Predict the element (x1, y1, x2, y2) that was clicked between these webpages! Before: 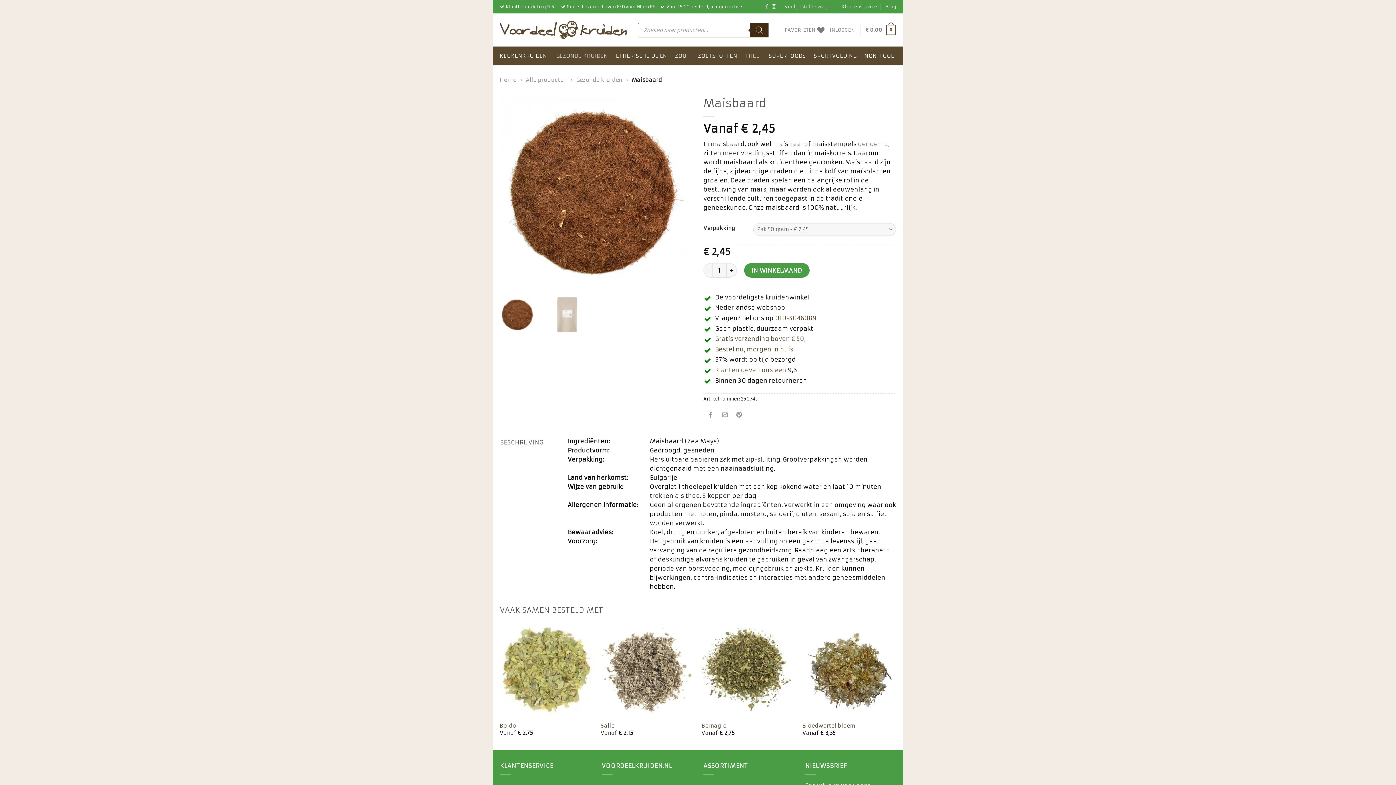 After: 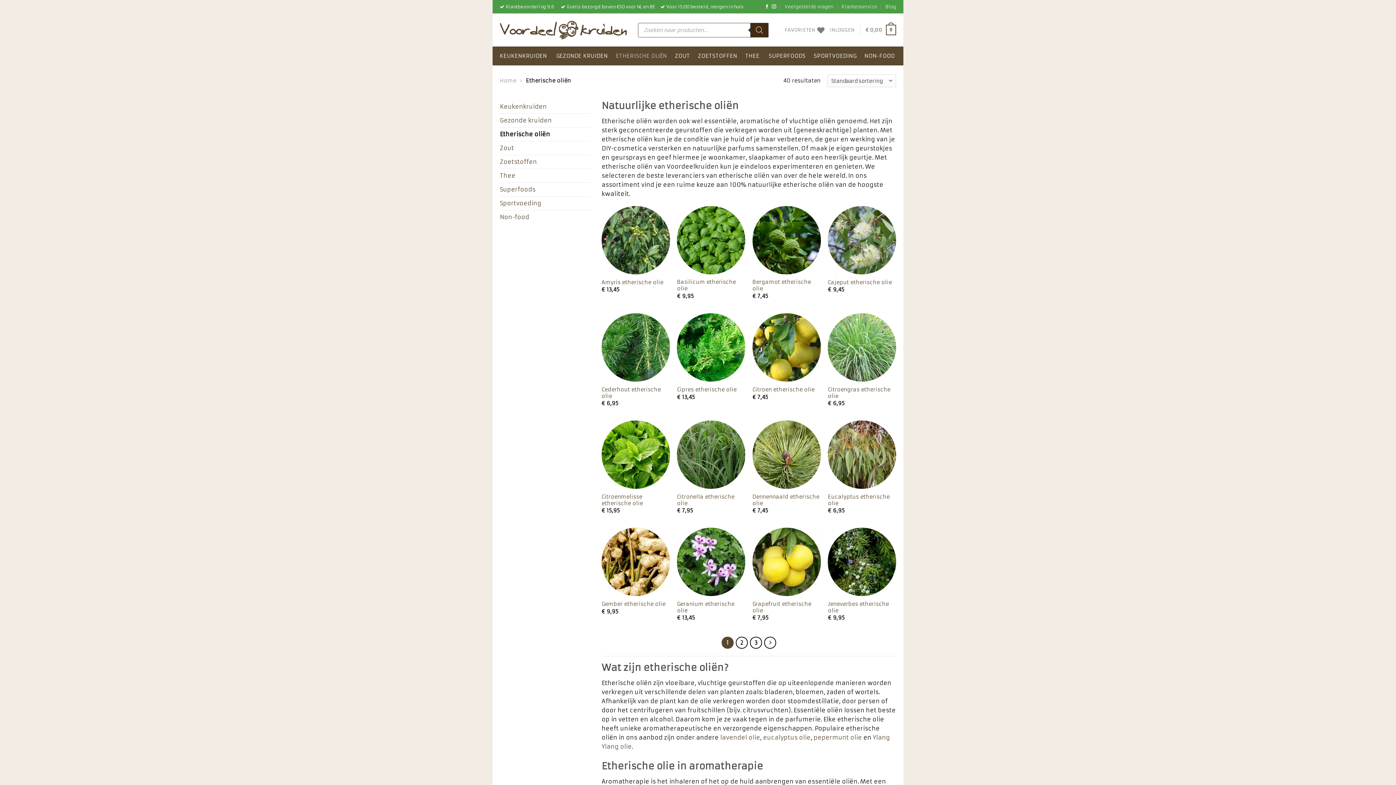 Action: bbox: (616, 46, 667, 65) label: ETHERISCHE OLIËN